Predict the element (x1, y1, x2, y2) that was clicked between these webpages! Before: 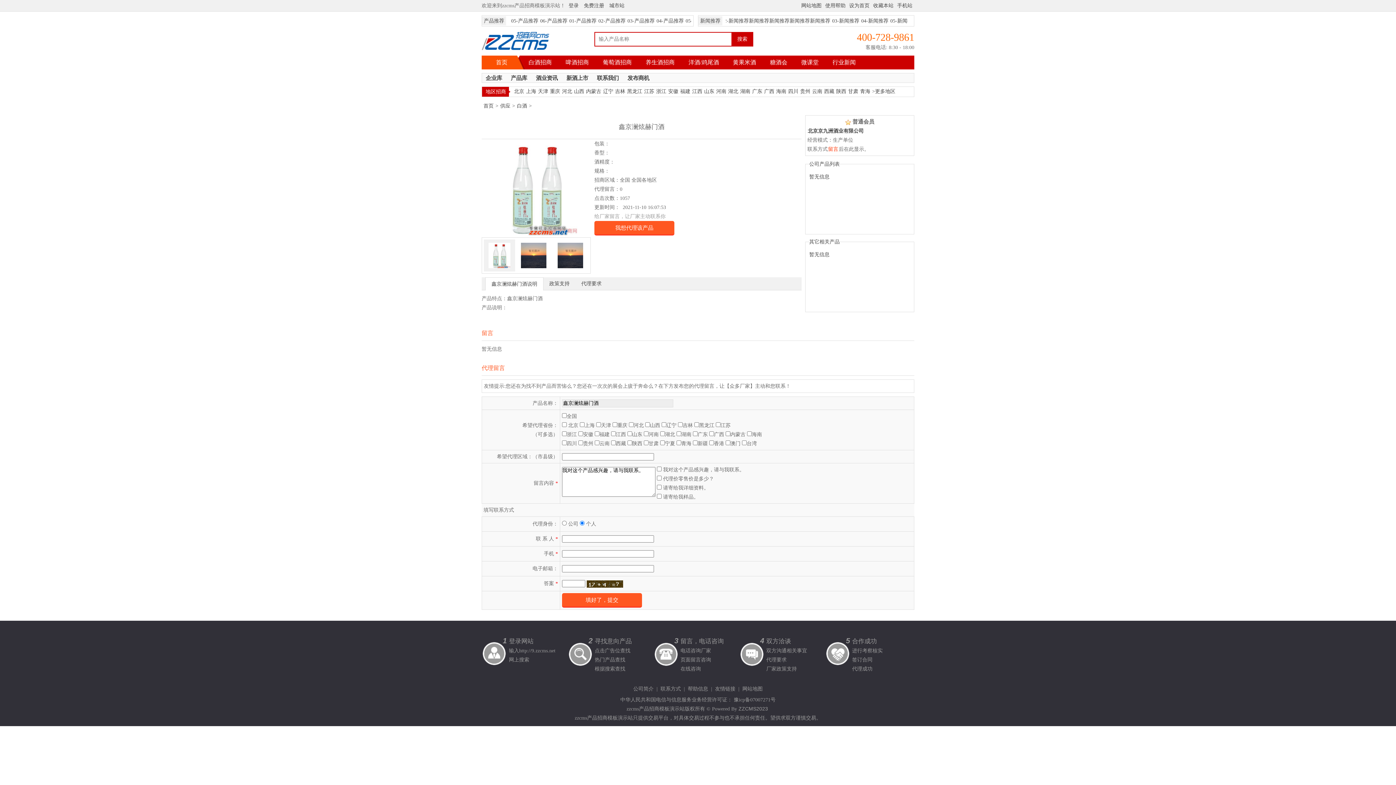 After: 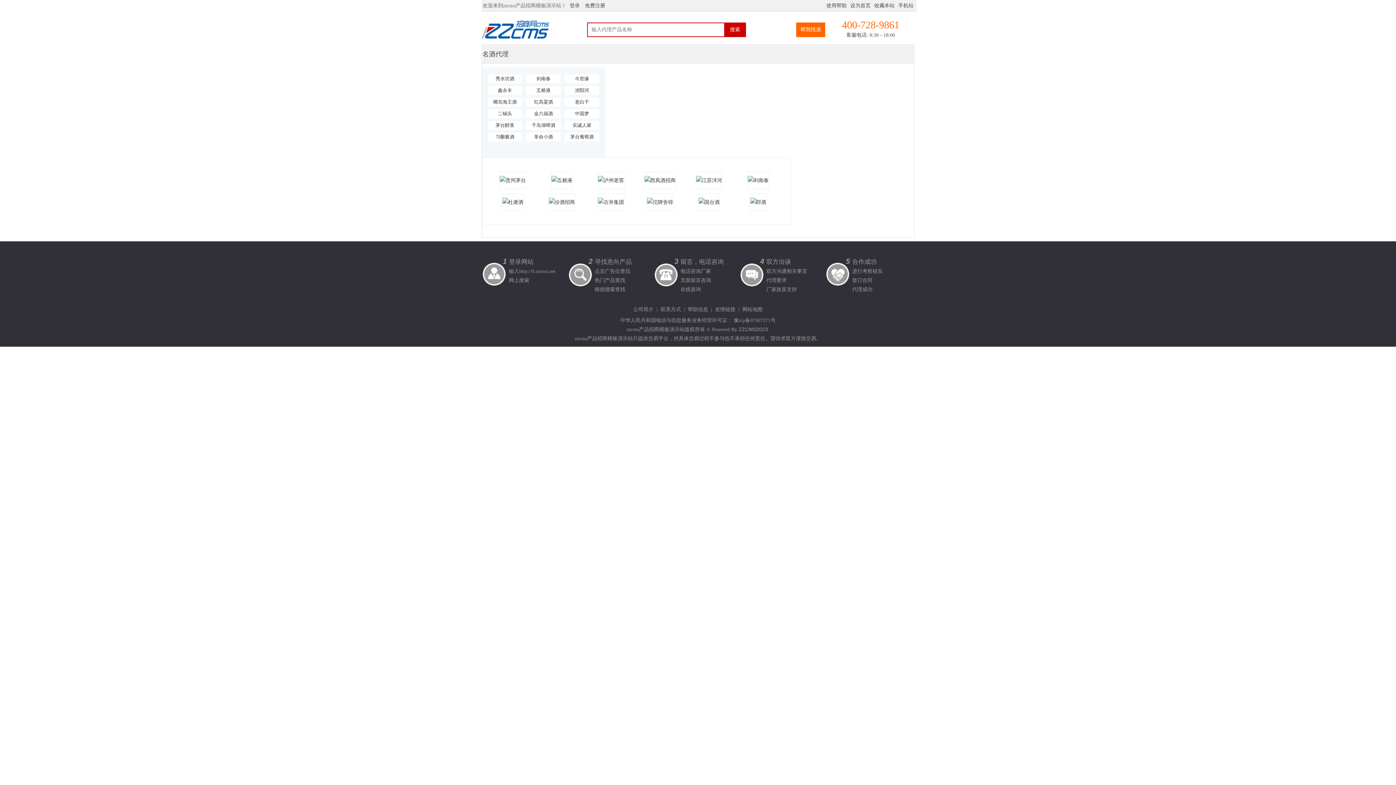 Action: label: 公司简介 bbox: (633, 686, 653, 692)